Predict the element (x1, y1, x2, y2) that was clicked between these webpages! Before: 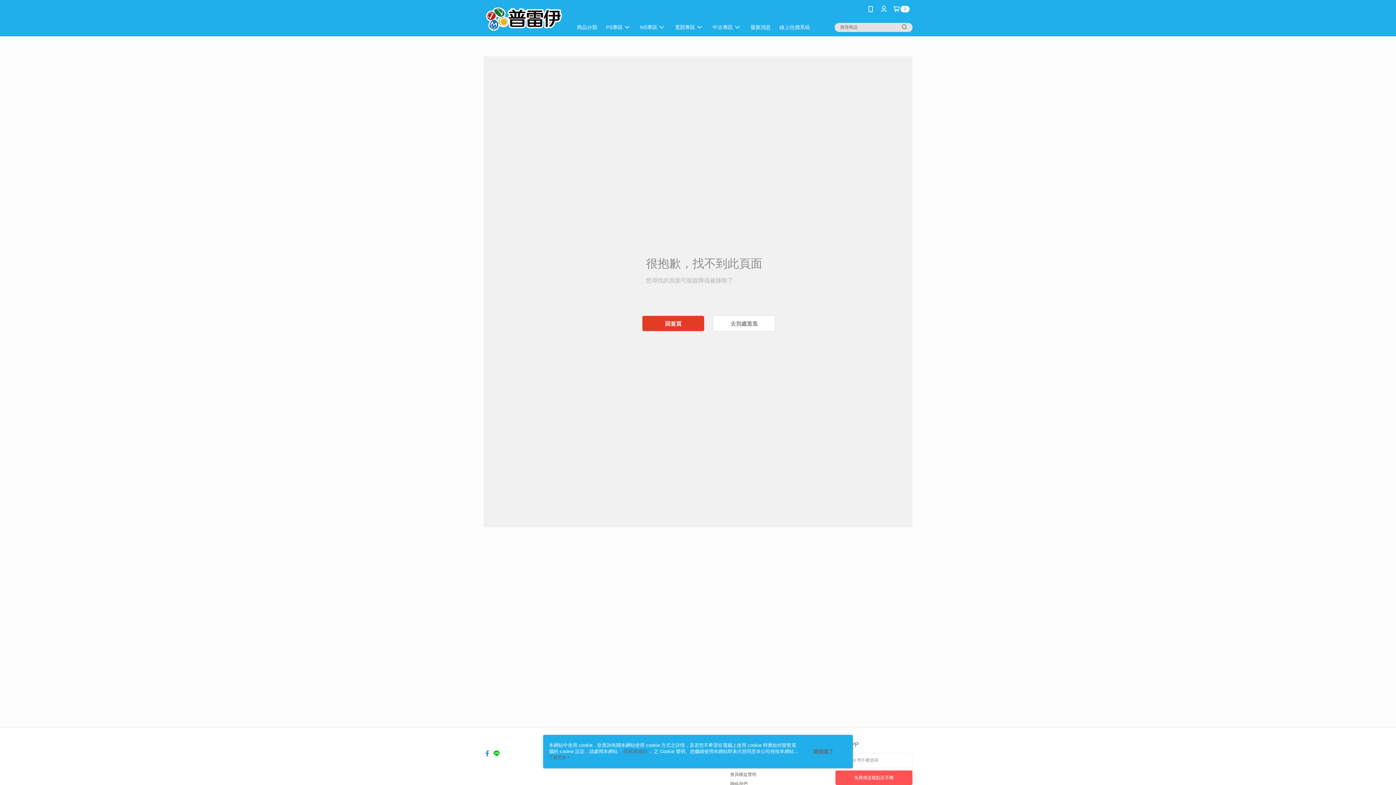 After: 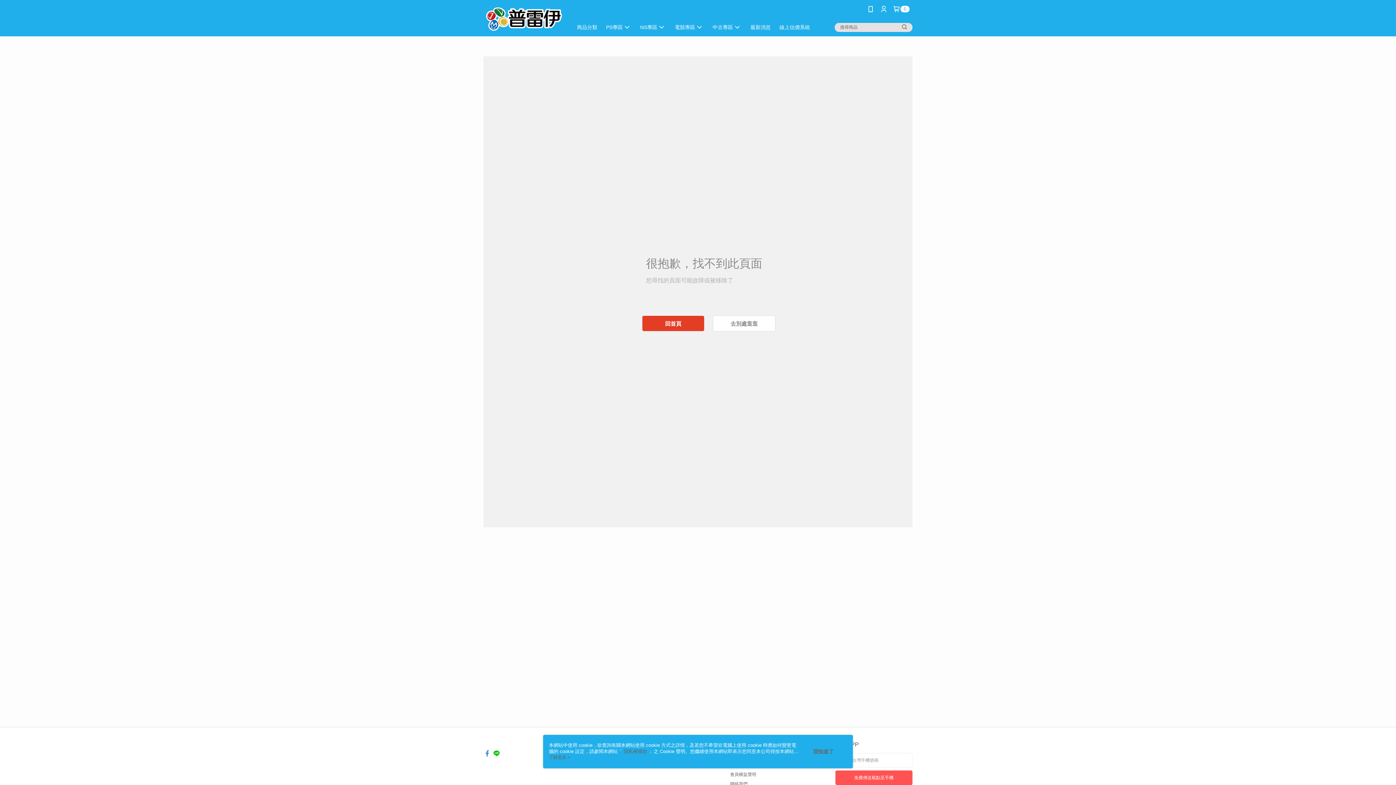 Action: bbox: (483, 745, 490, 751)